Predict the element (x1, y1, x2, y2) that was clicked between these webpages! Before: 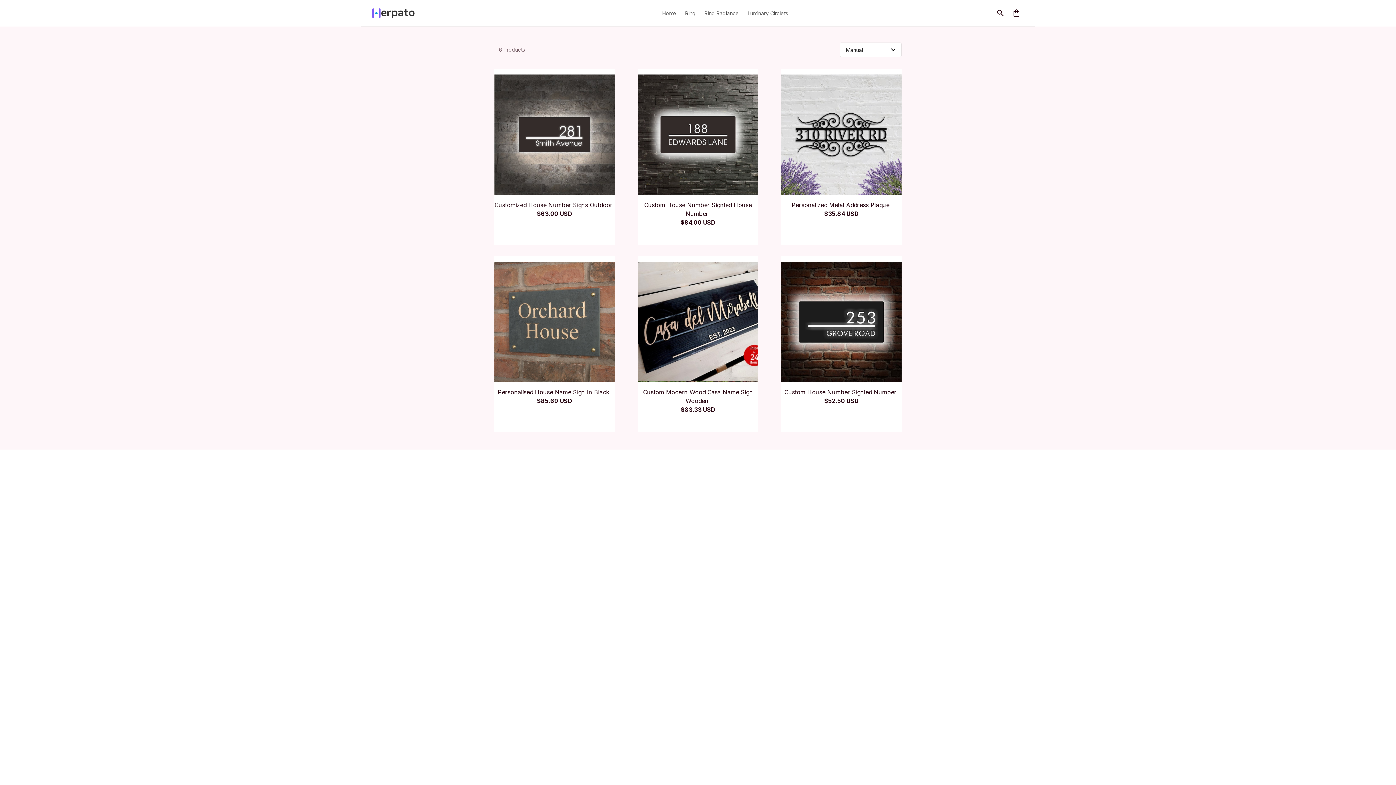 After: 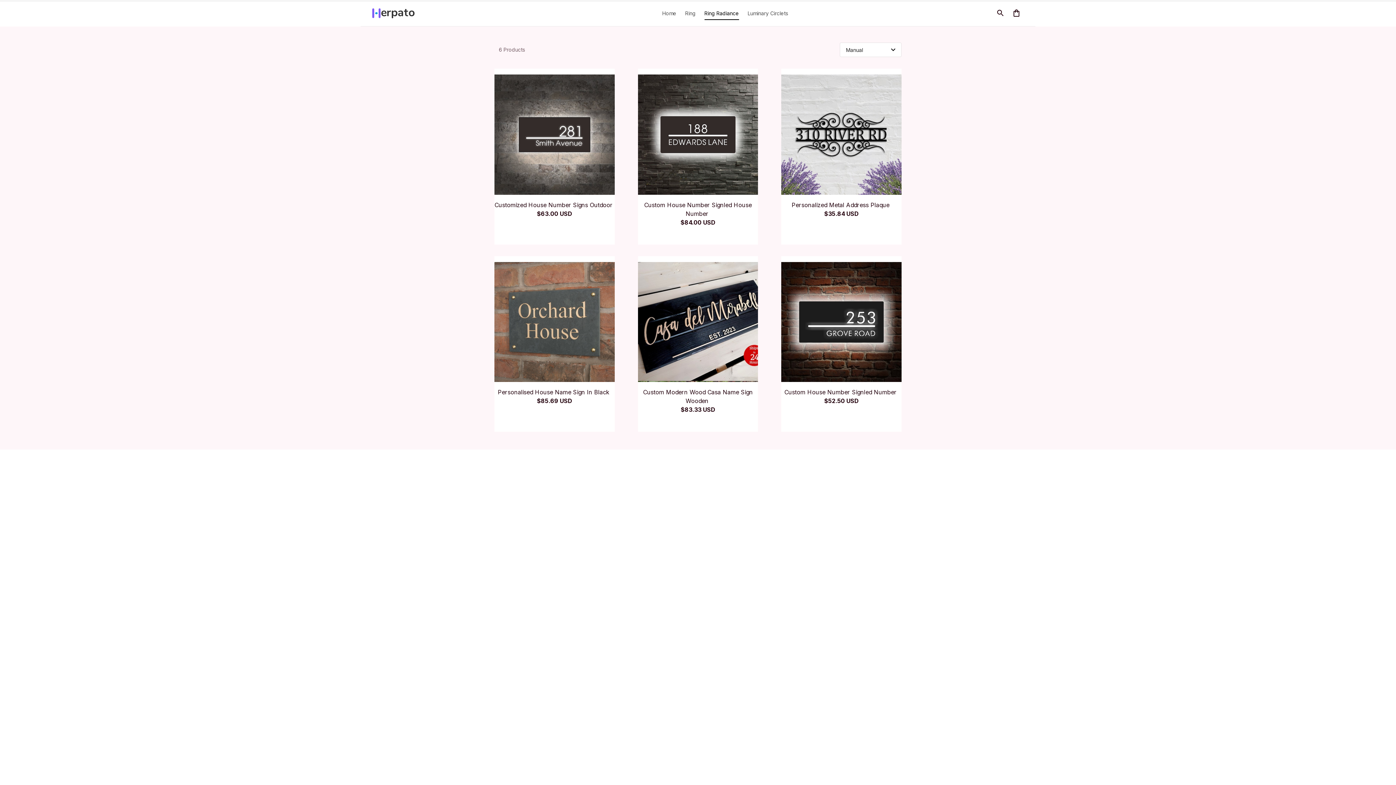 Action: label: Ring Radiance bbox: (700, 5, 743, 20)